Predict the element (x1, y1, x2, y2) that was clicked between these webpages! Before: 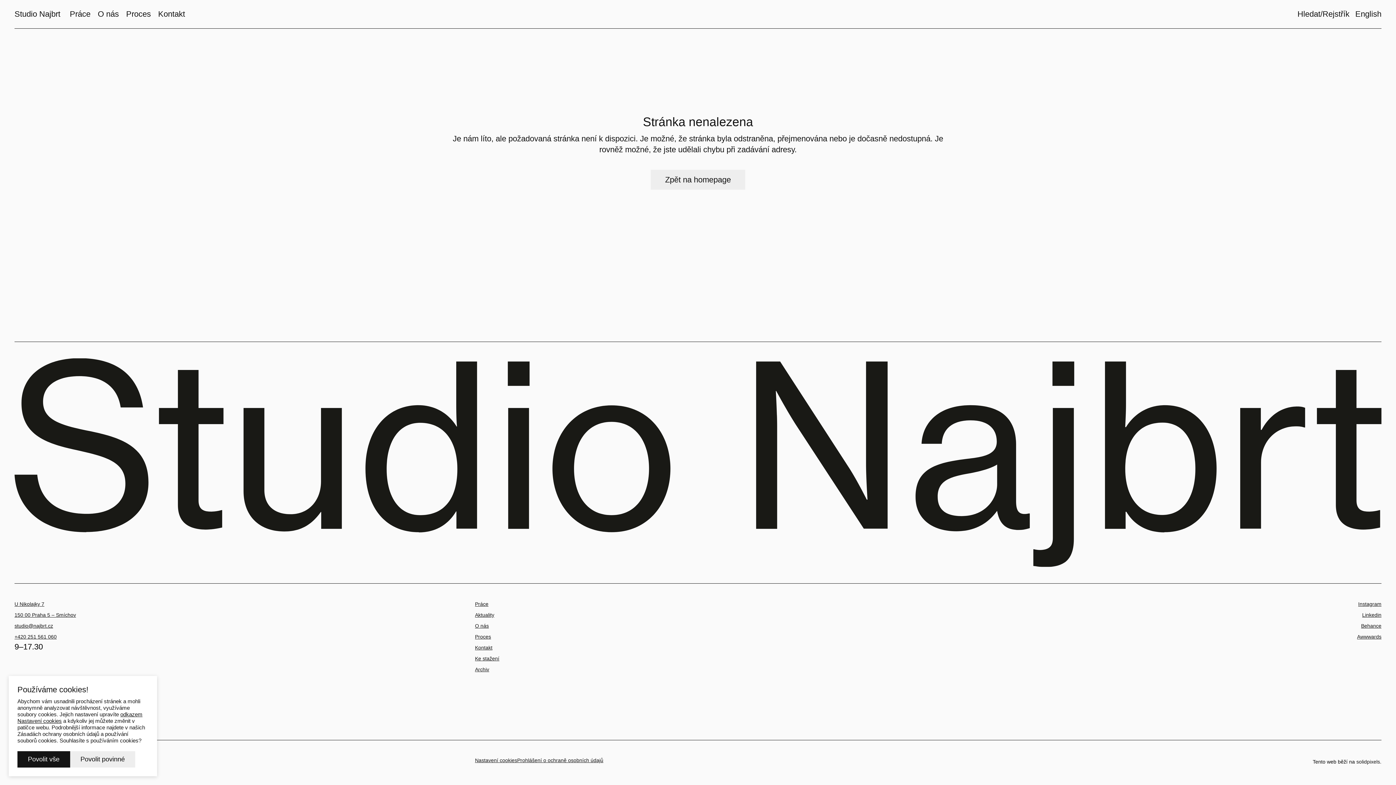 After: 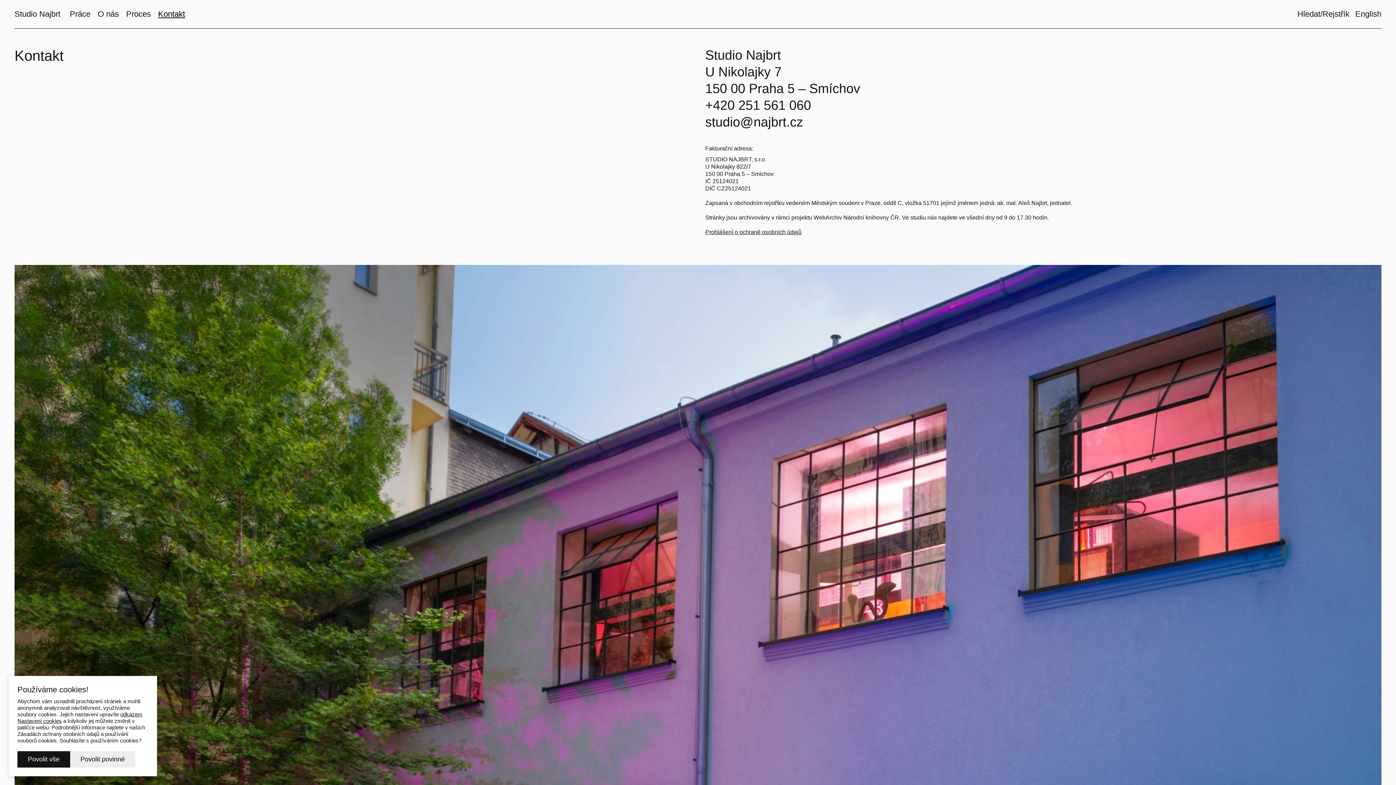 Action: bbox: (475, 645, 492, 650) label: Kontakt